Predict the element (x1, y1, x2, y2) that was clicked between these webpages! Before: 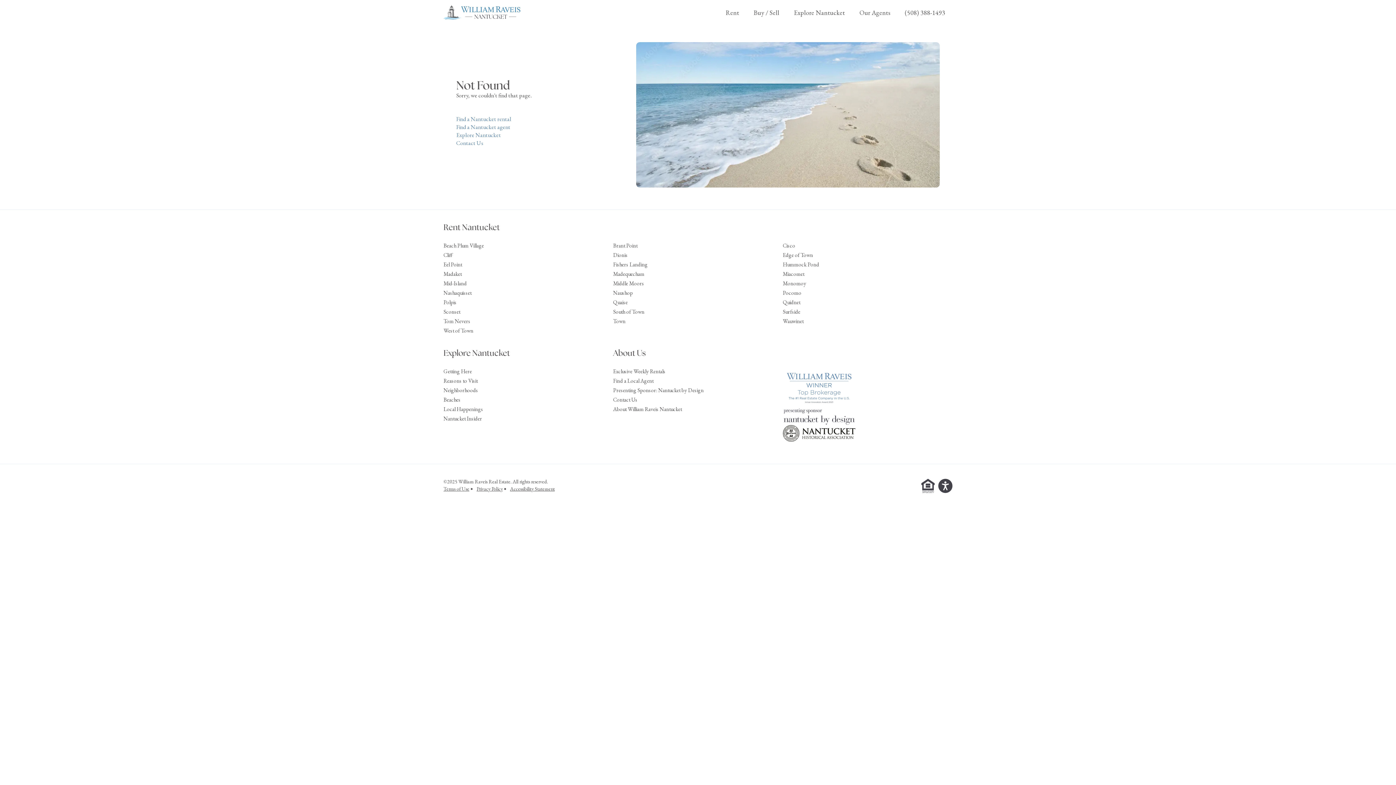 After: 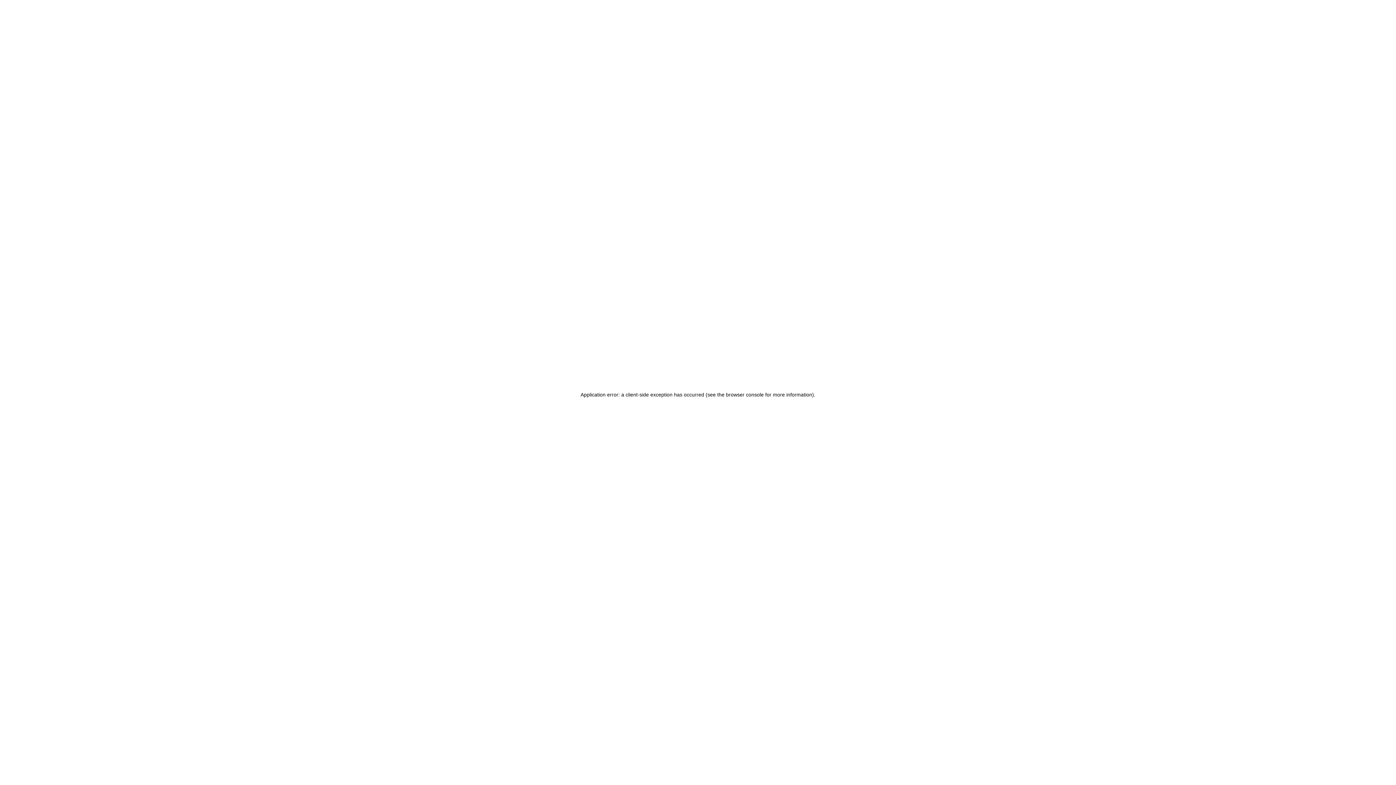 Action: label: Local Happenings bbox: (443, 404, 613, 414)